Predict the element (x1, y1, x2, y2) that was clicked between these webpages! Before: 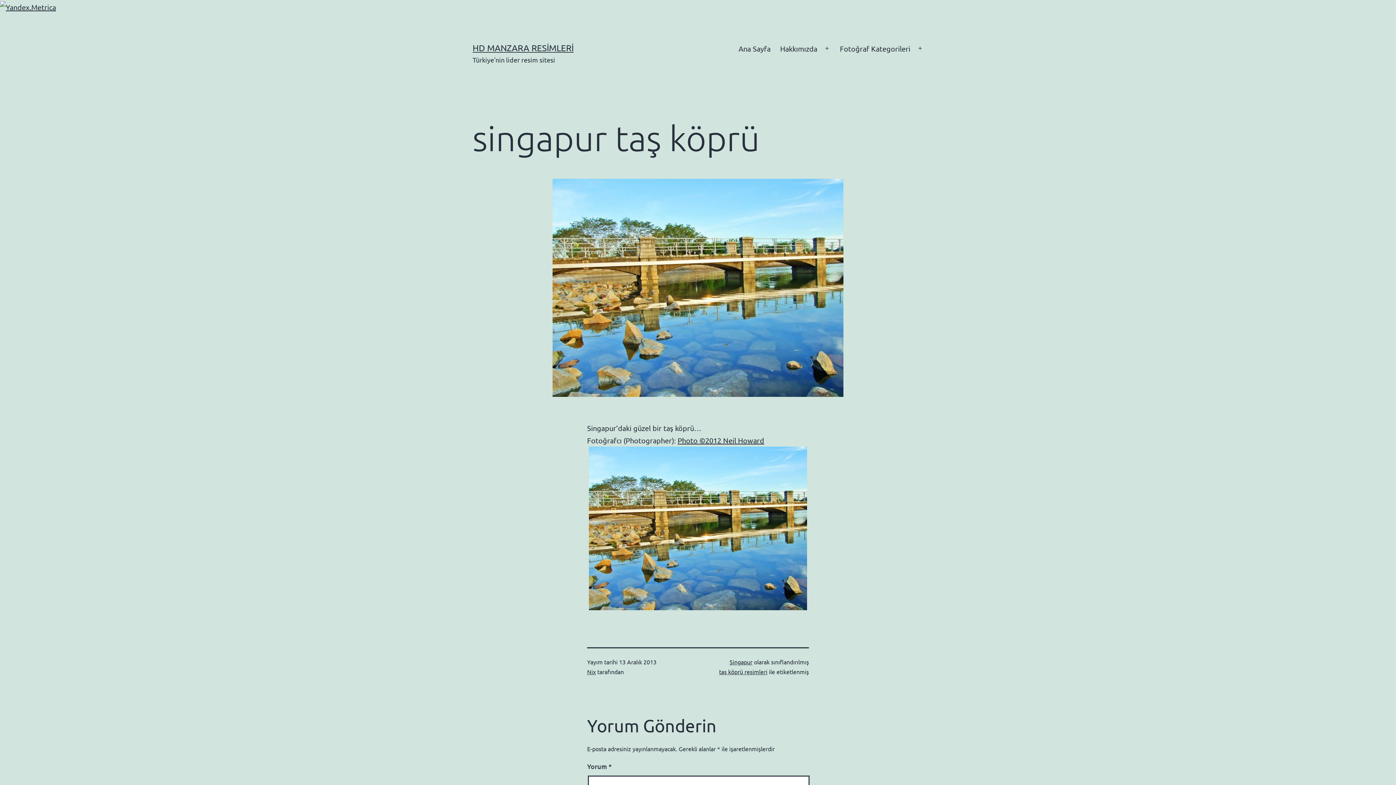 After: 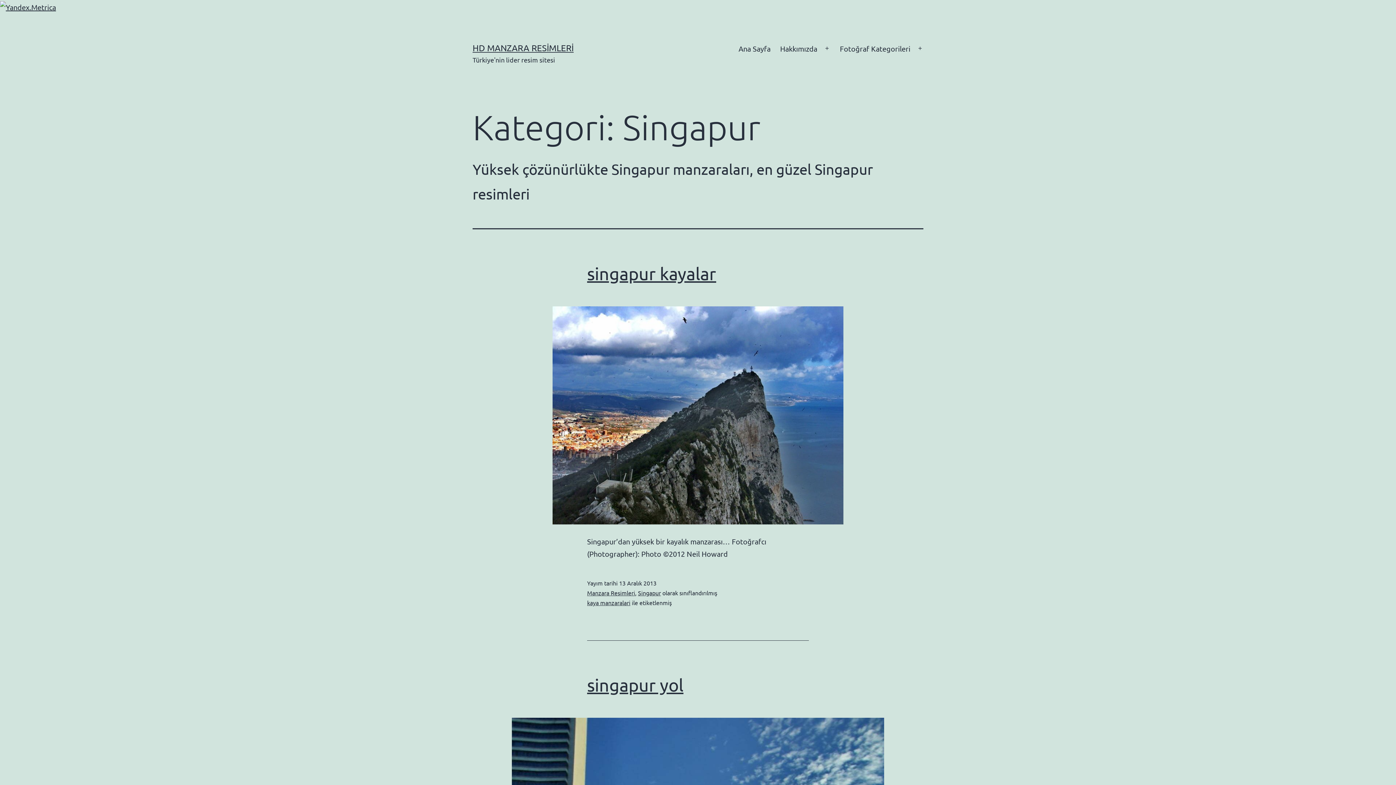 Action: bbox: (729, 658, 752, 665) label: Singapur